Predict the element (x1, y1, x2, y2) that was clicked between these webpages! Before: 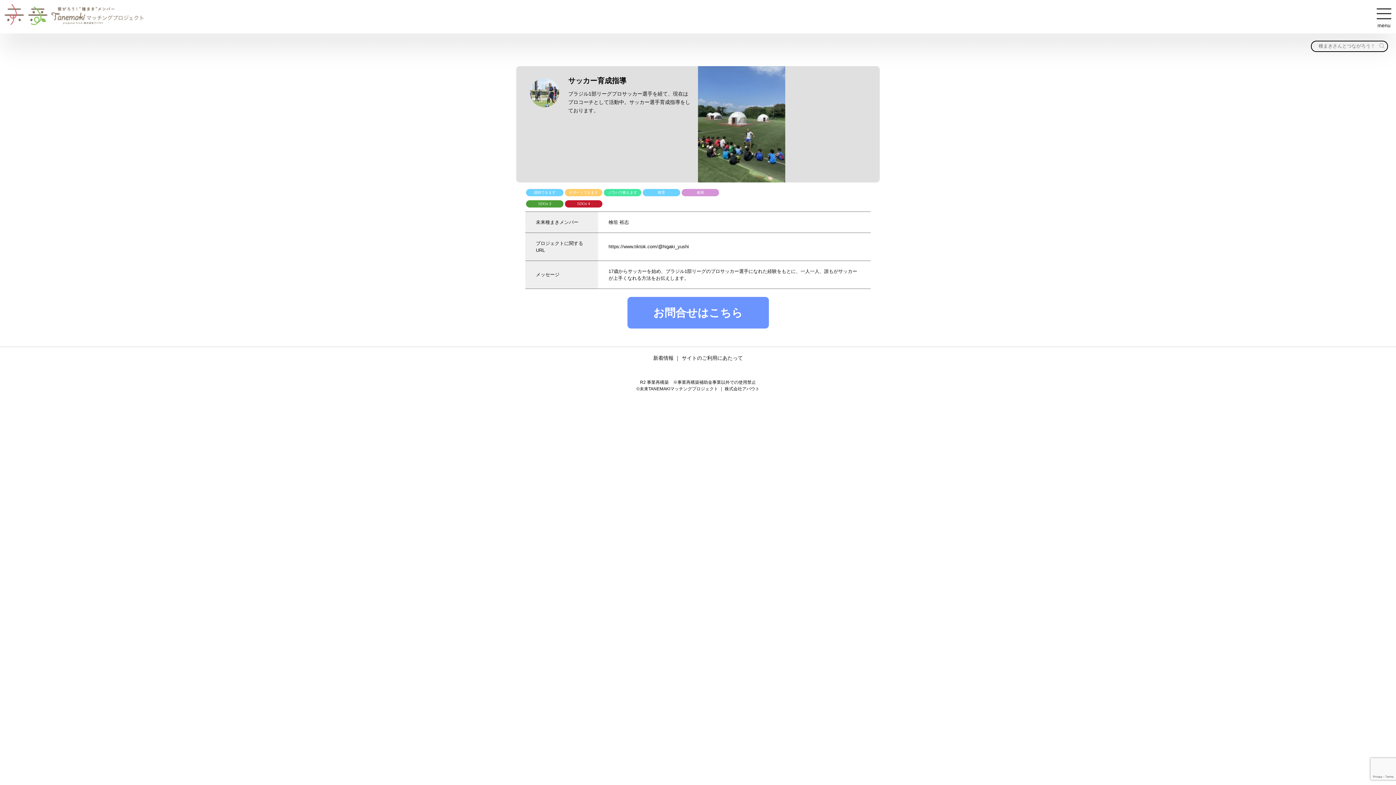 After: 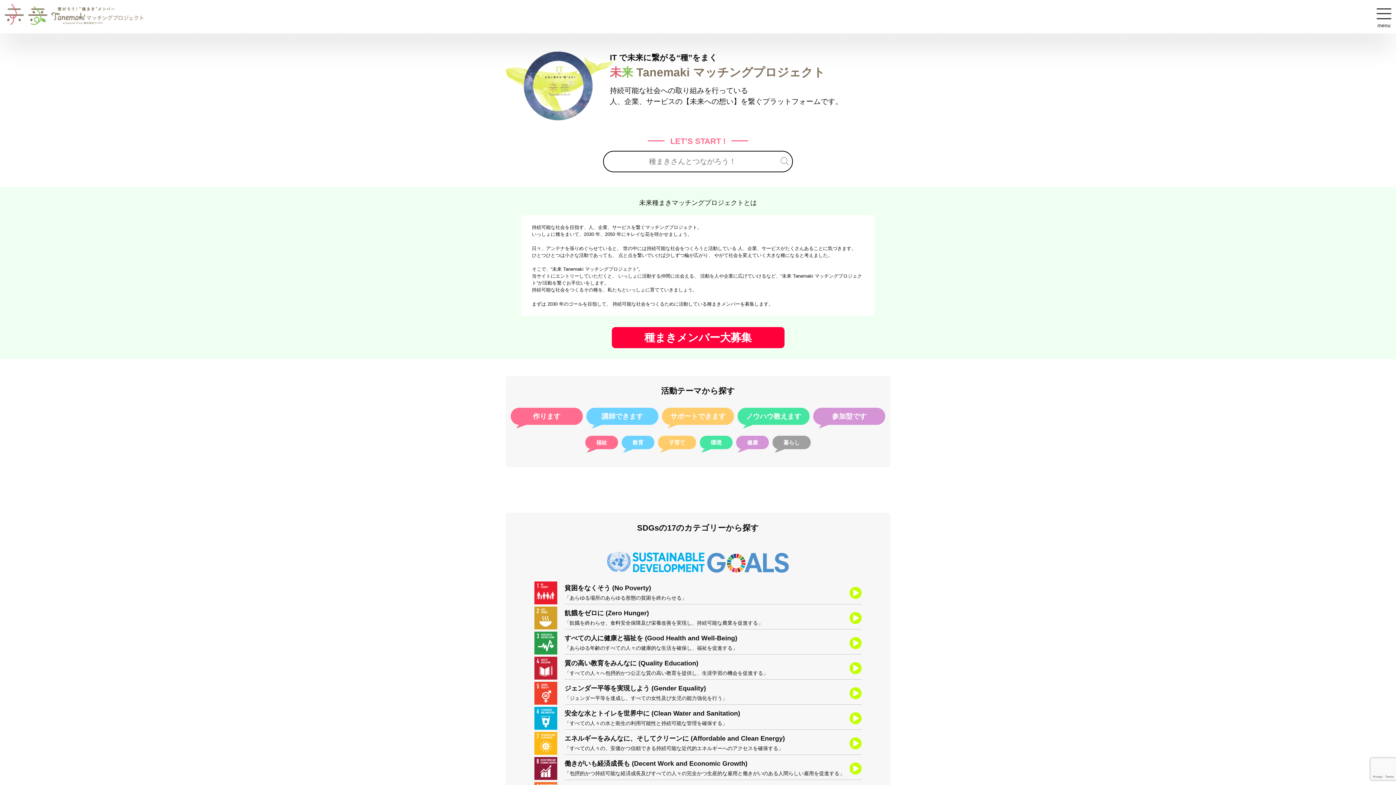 Action: bbox: (4, 13, 145, 25)